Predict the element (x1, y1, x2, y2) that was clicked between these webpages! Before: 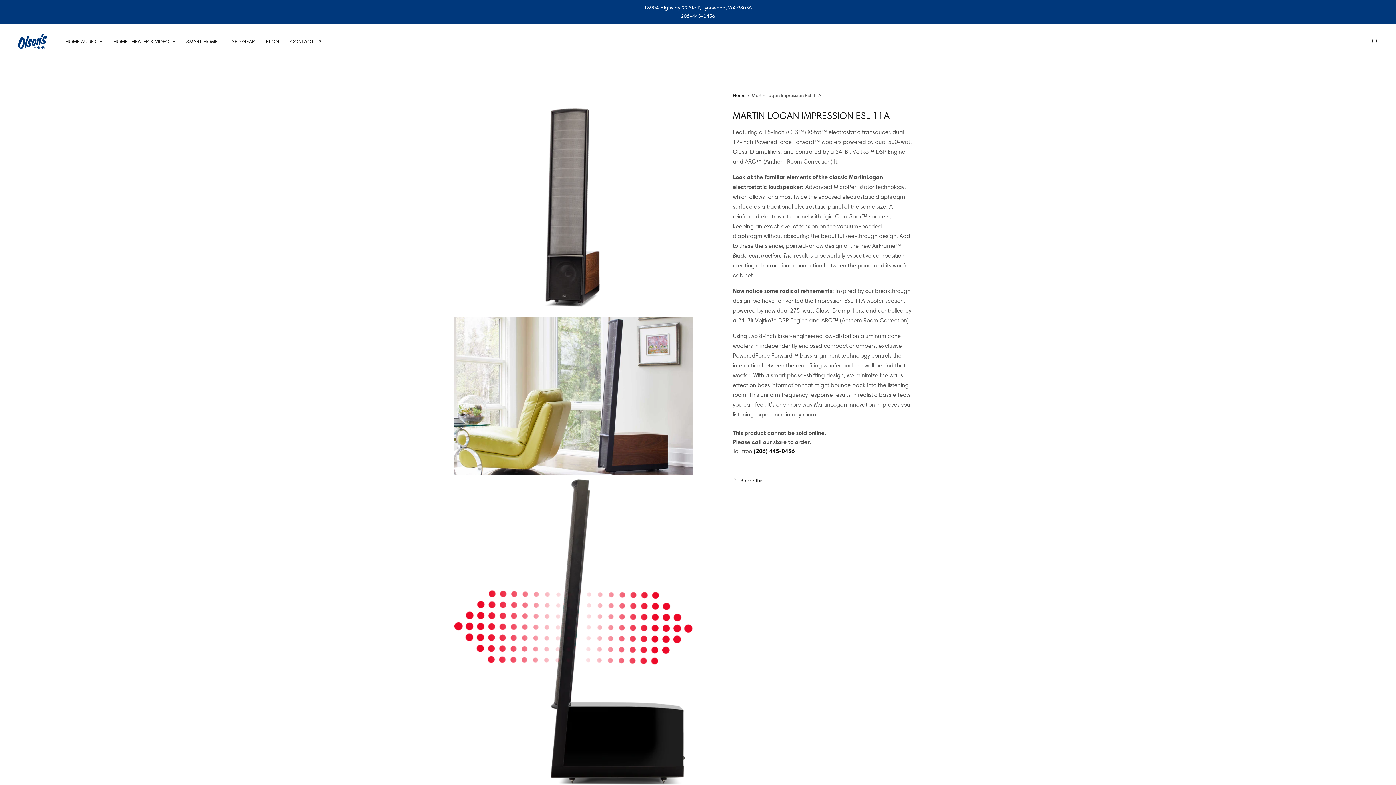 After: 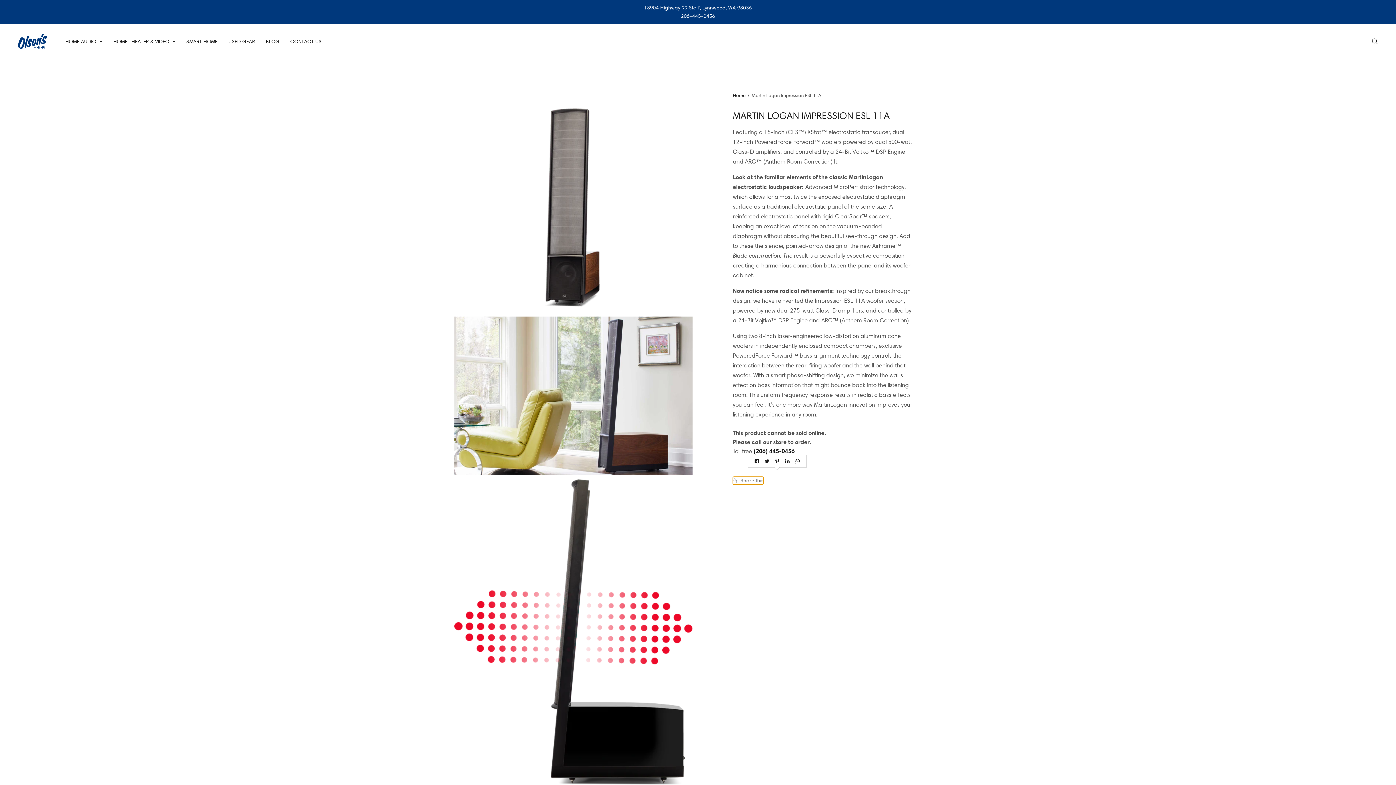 Action: label: Share this bbox: (733, 477, 763, 484)